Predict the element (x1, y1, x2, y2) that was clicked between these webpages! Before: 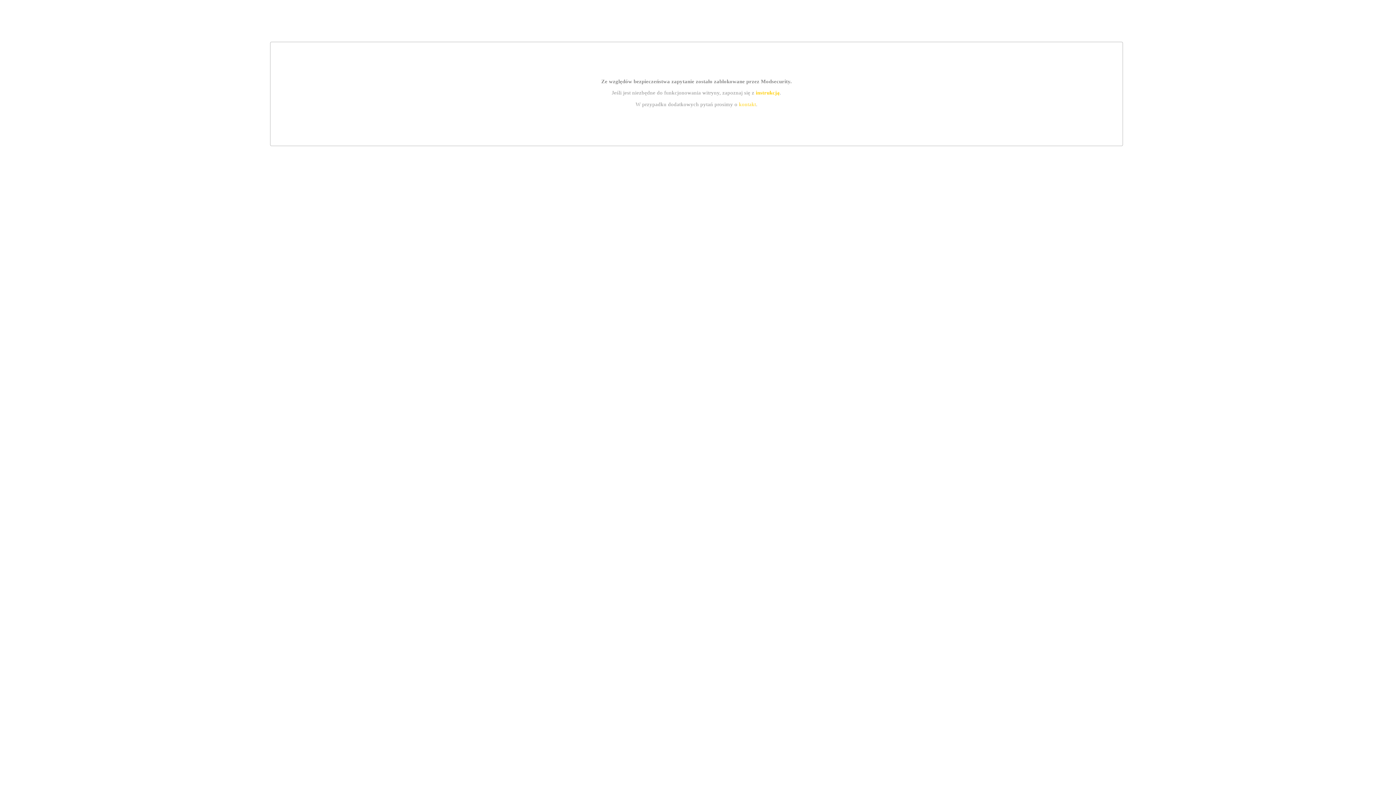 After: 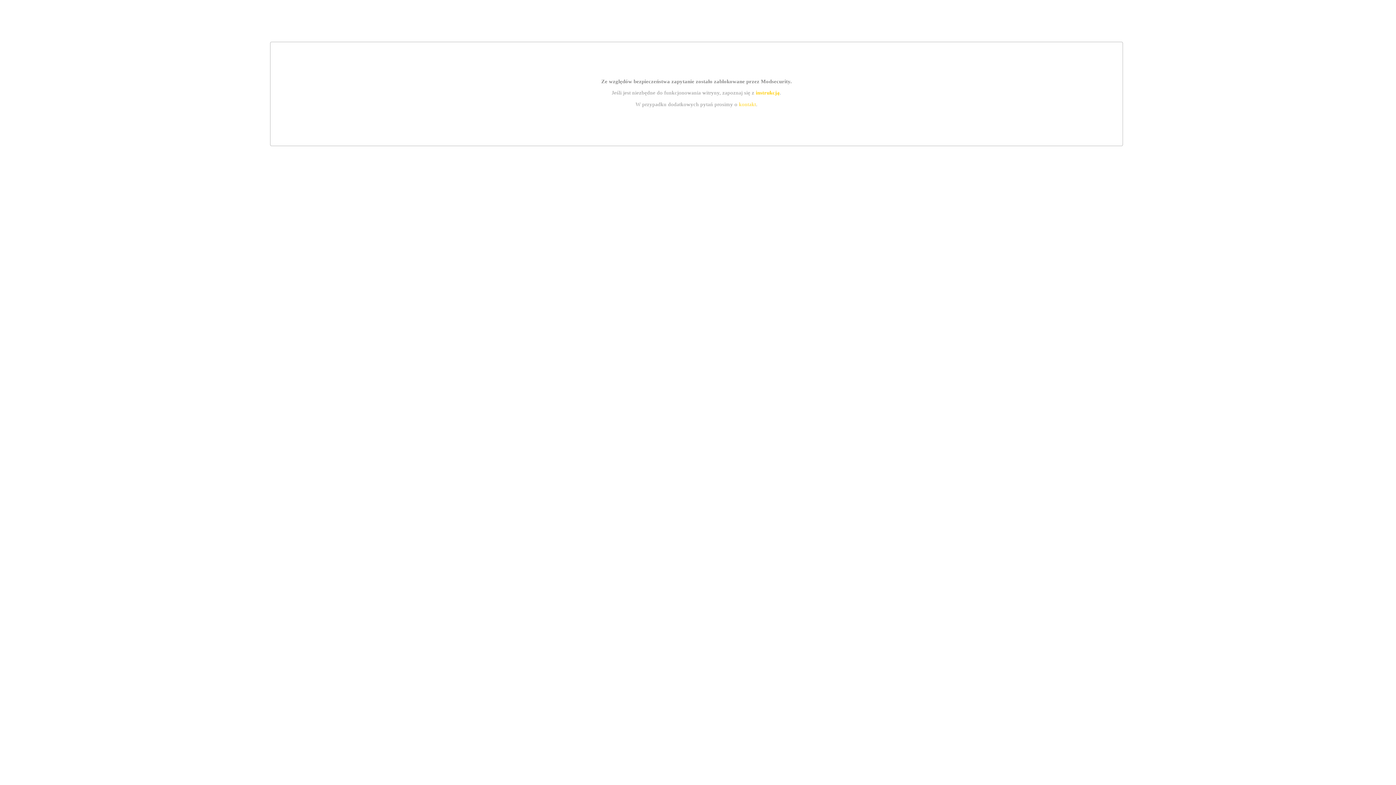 Action: label: instrukcją bbox: (755, 89, 779, 95)